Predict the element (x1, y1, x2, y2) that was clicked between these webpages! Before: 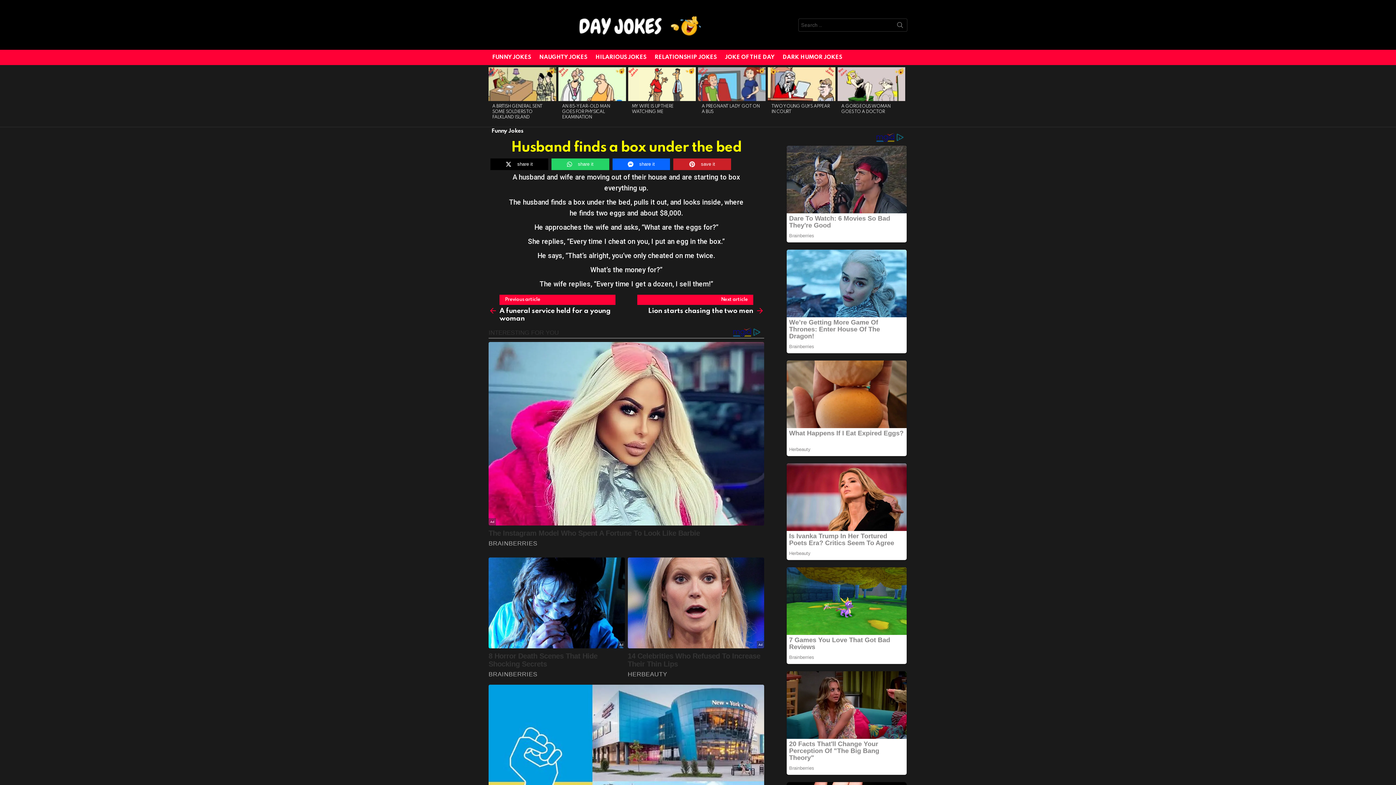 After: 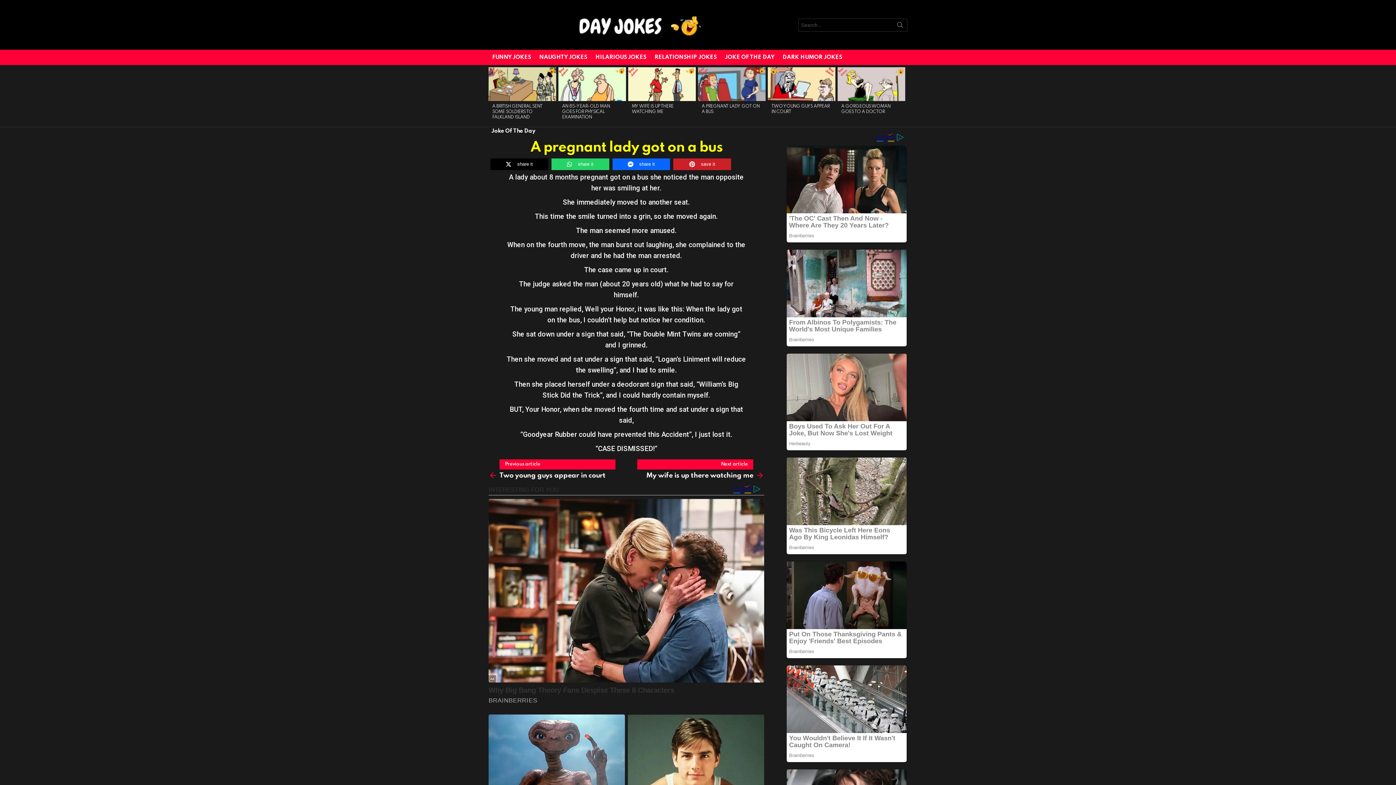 Action: bbox: (698, 67, 765, 101)